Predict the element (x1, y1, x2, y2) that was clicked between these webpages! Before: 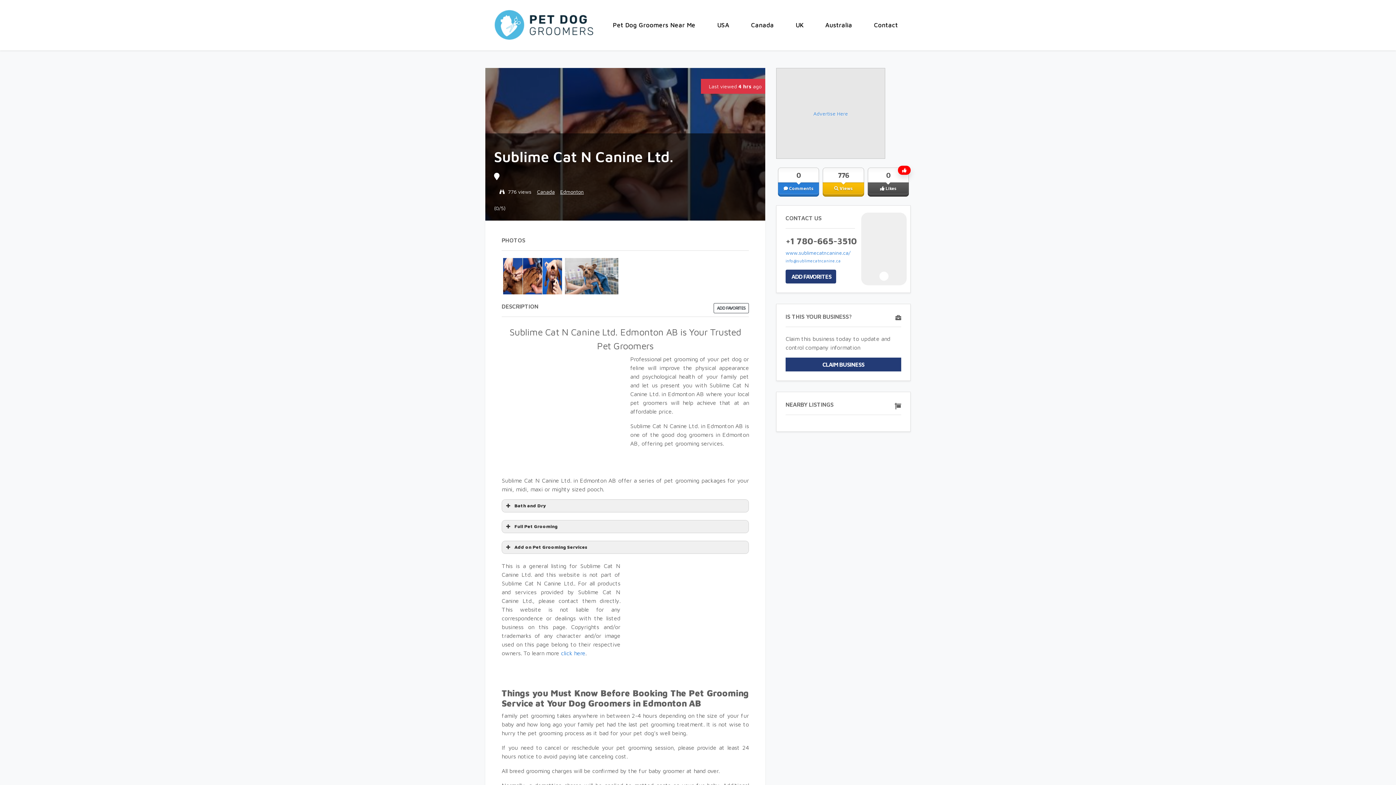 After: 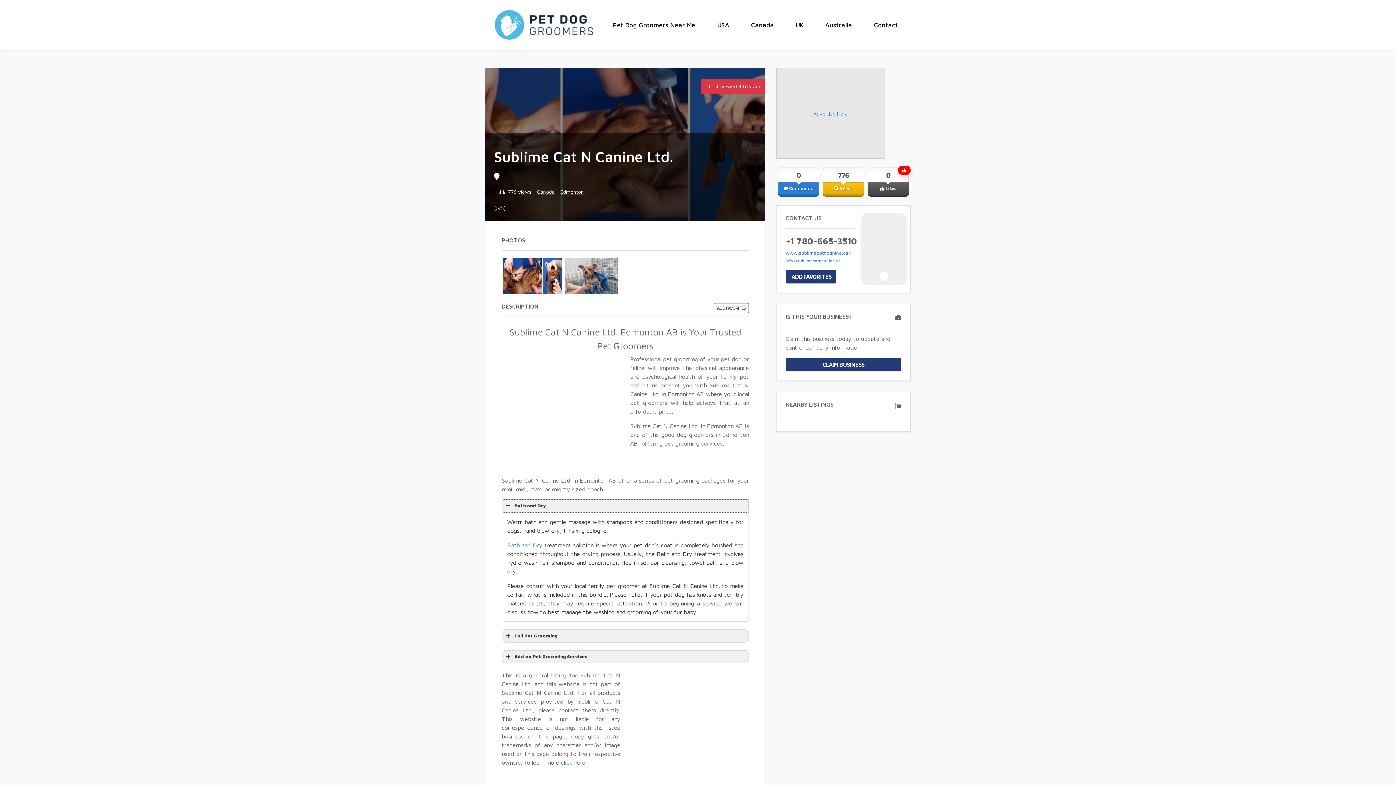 Action: bbox: (502, 499, 748, 512) label: Bath and Dry